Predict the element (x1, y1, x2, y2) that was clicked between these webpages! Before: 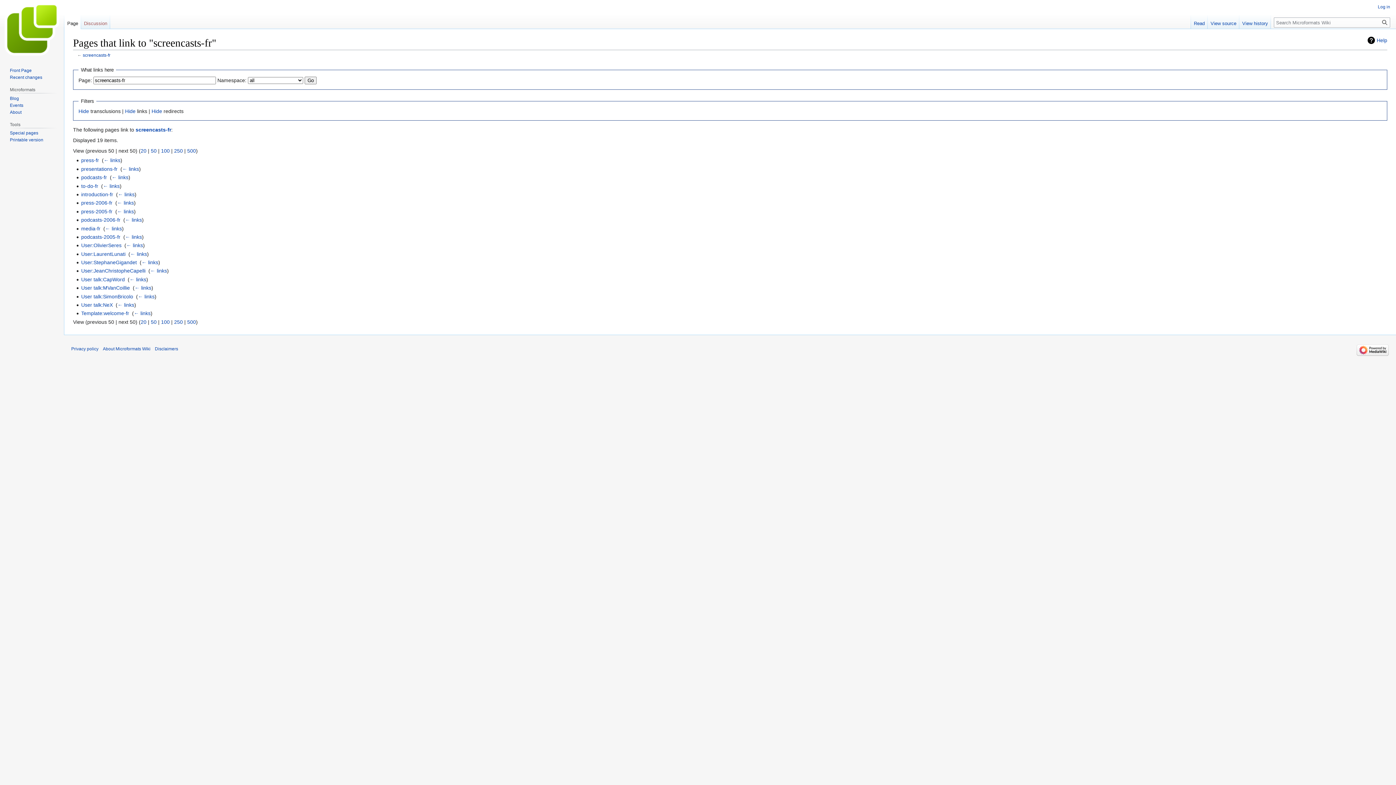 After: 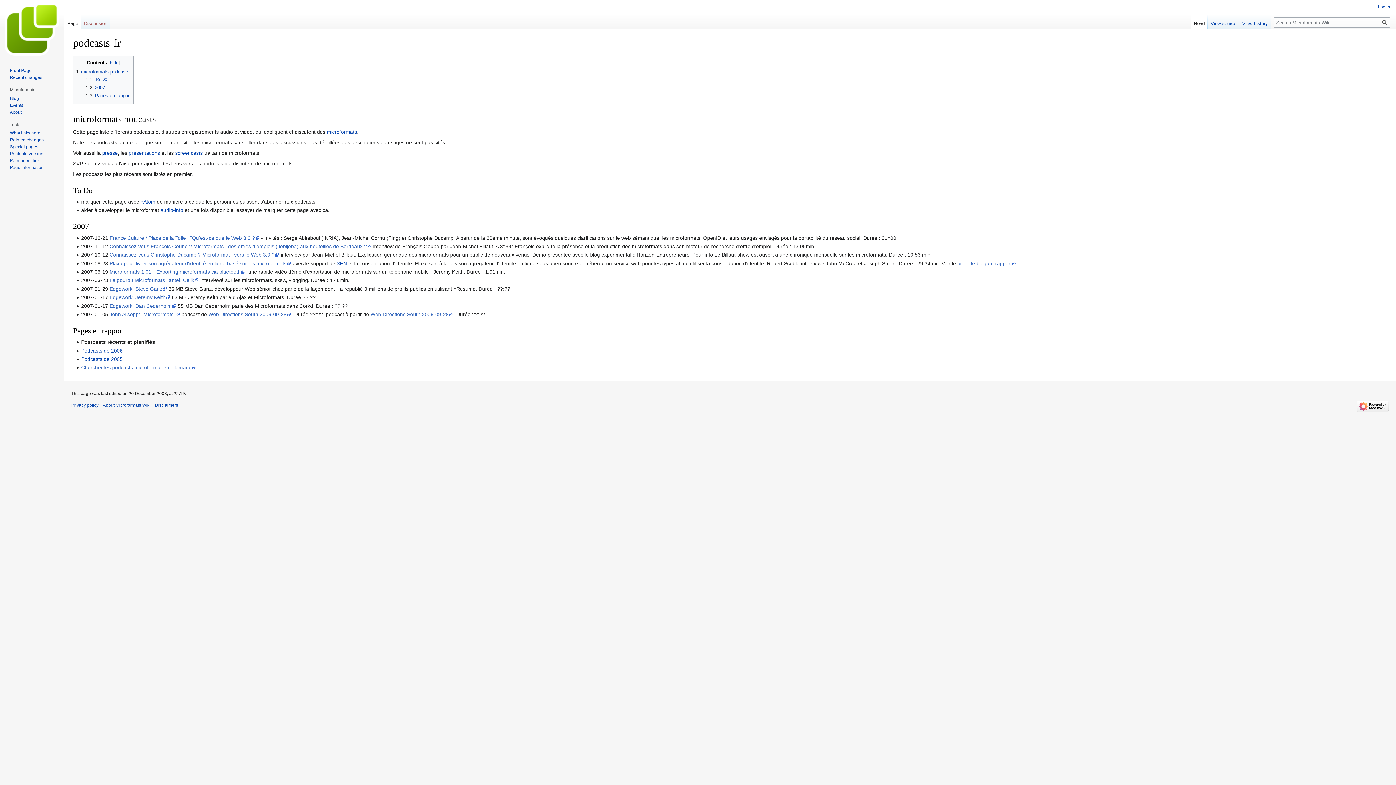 Action: label: podcasts-fr bbox: (81, 174, 107, 180)